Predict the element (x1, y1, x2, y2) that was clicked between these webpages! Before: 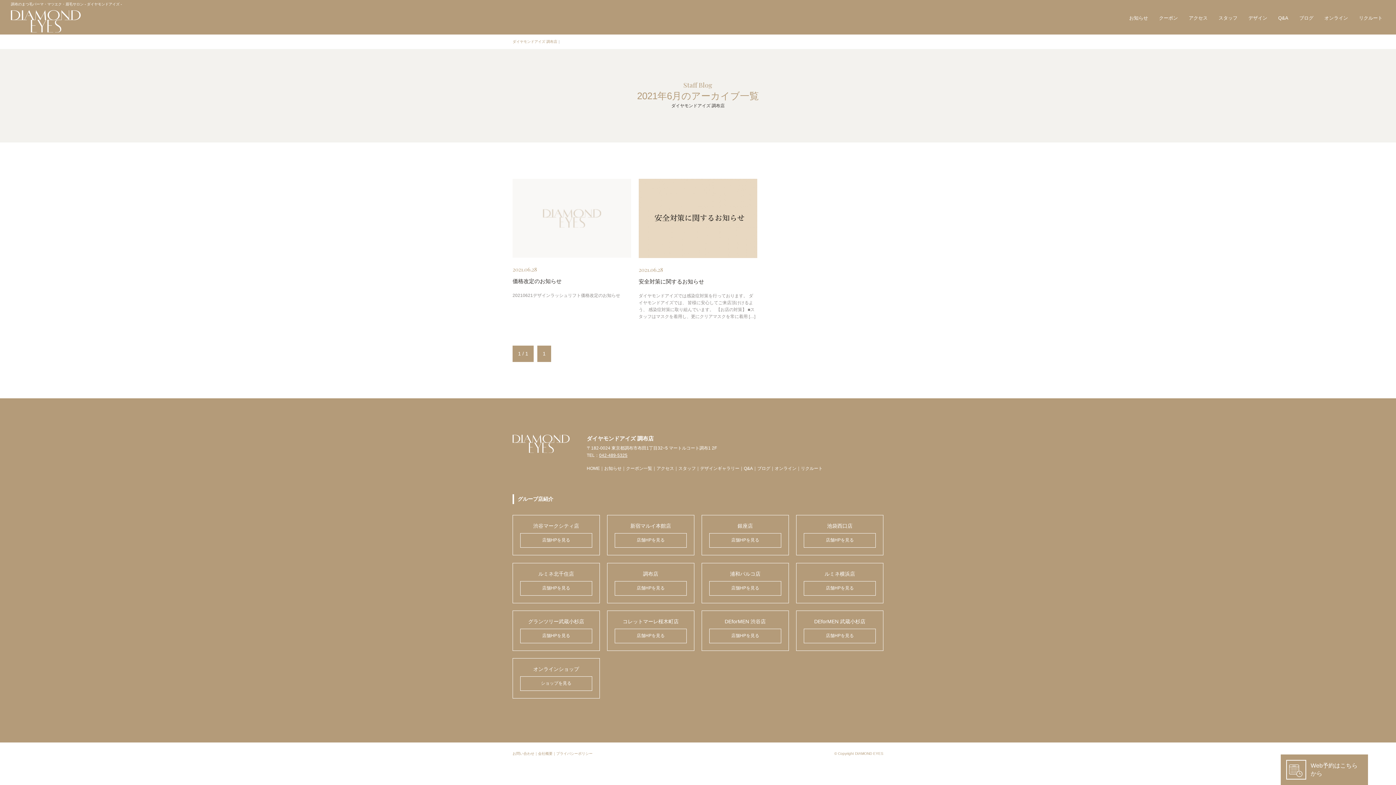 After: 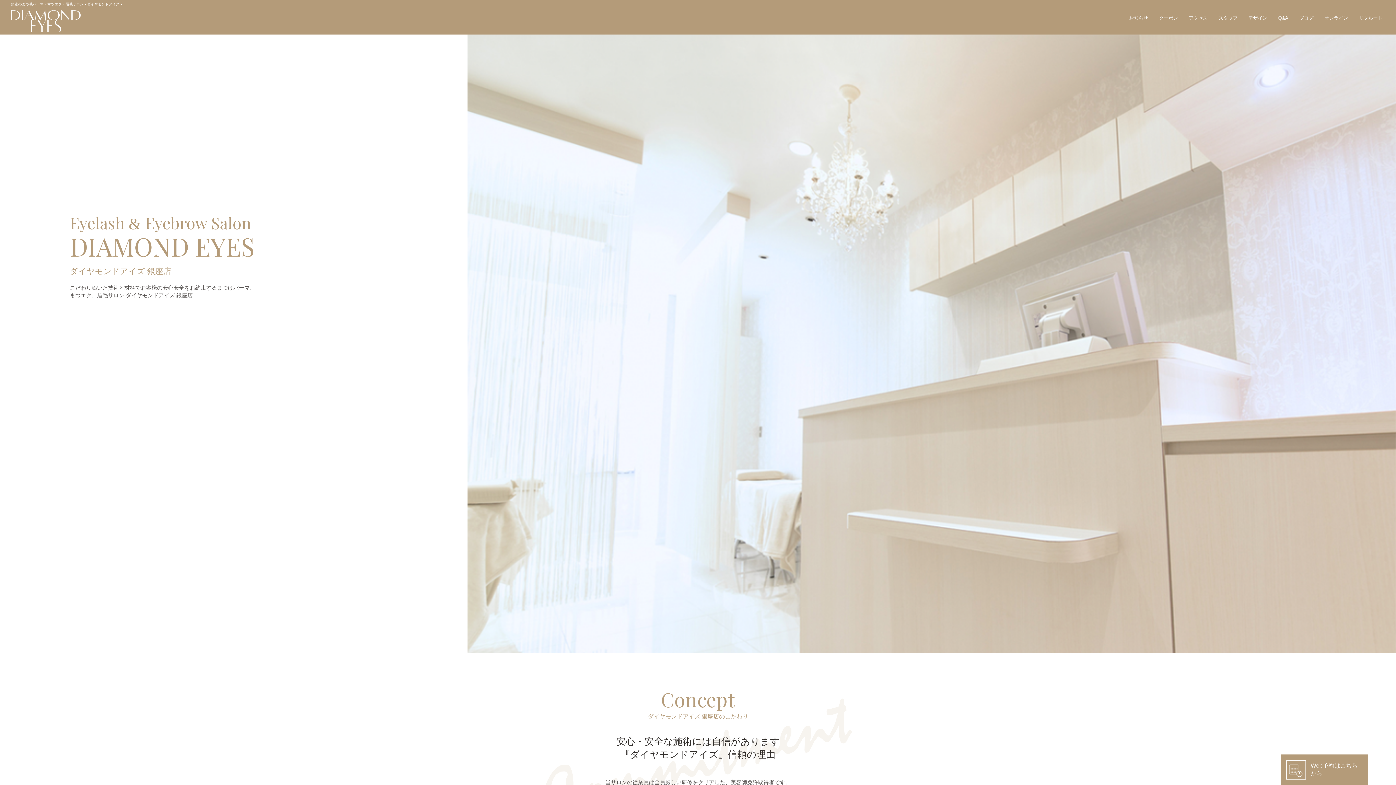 Action: label: 店舗HPを見る bbox: (709, 533, 781, 548)